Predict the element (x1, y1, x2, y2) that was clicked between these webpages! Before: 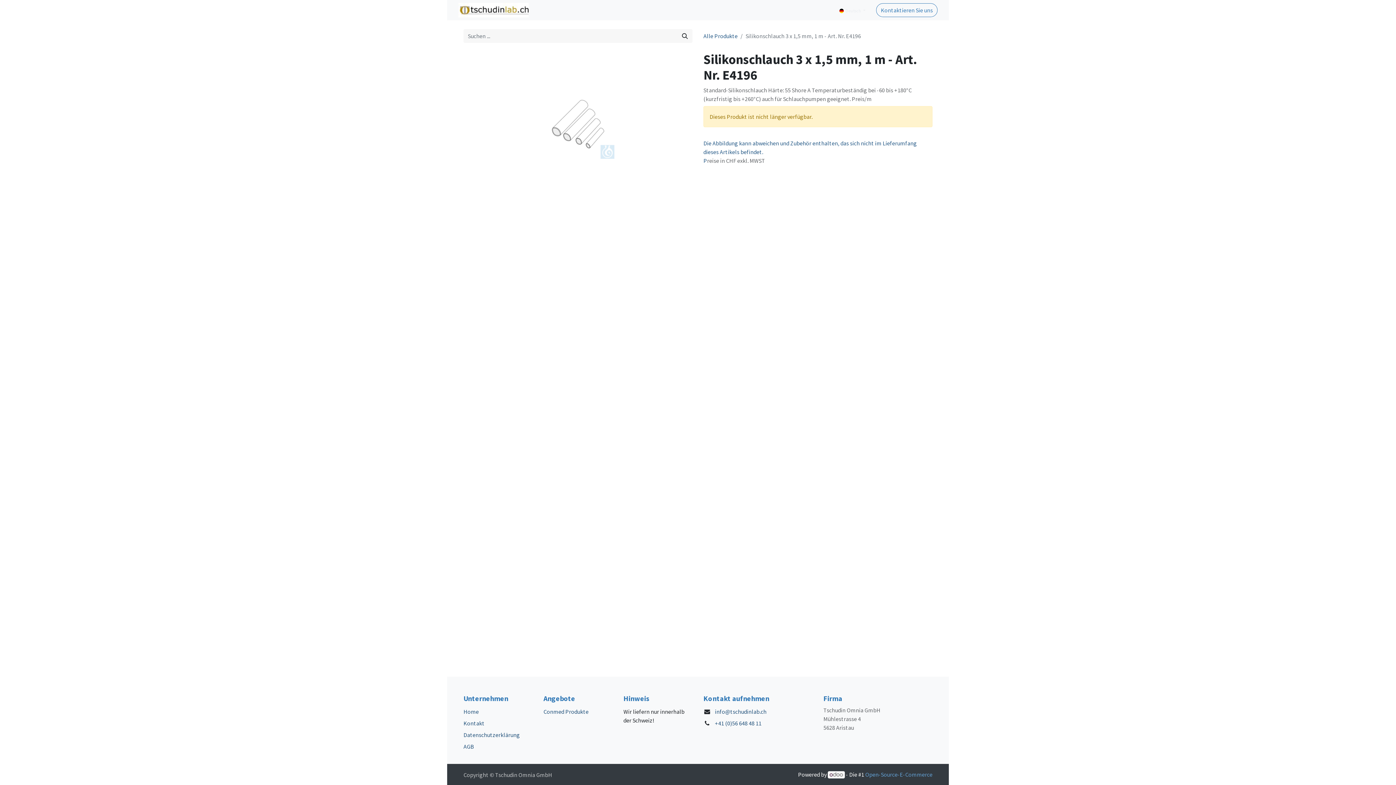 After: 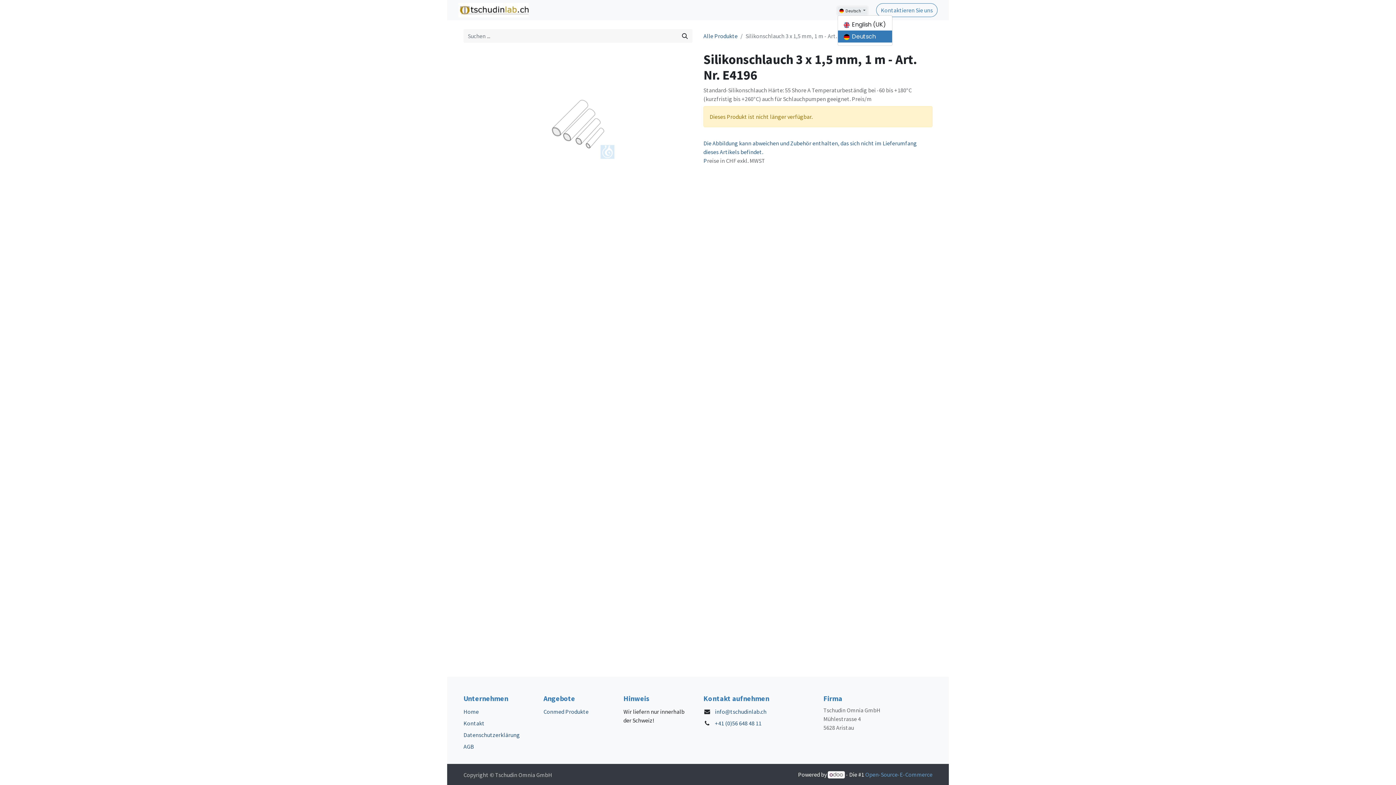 Action: bbox: (837, 6, 867, 14) label:  Deutsch 